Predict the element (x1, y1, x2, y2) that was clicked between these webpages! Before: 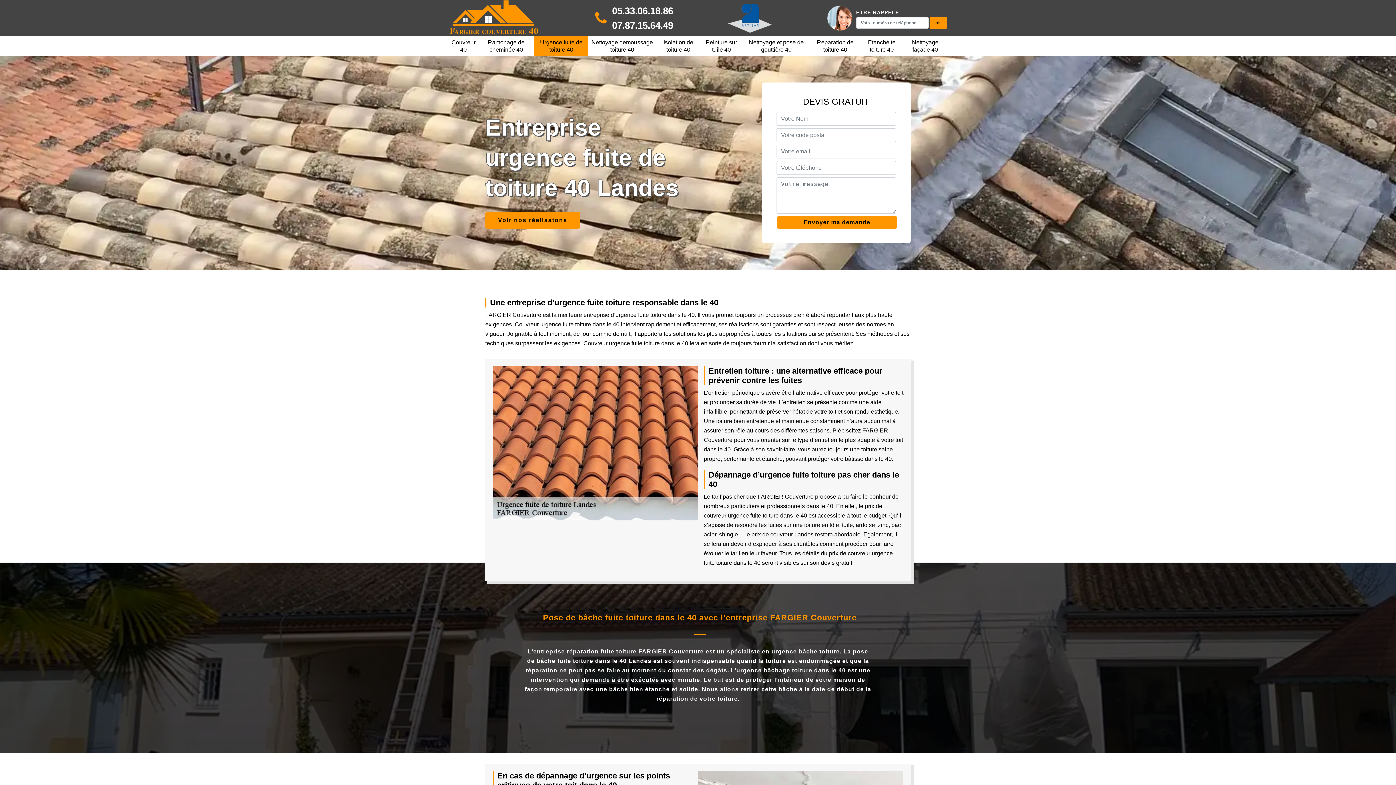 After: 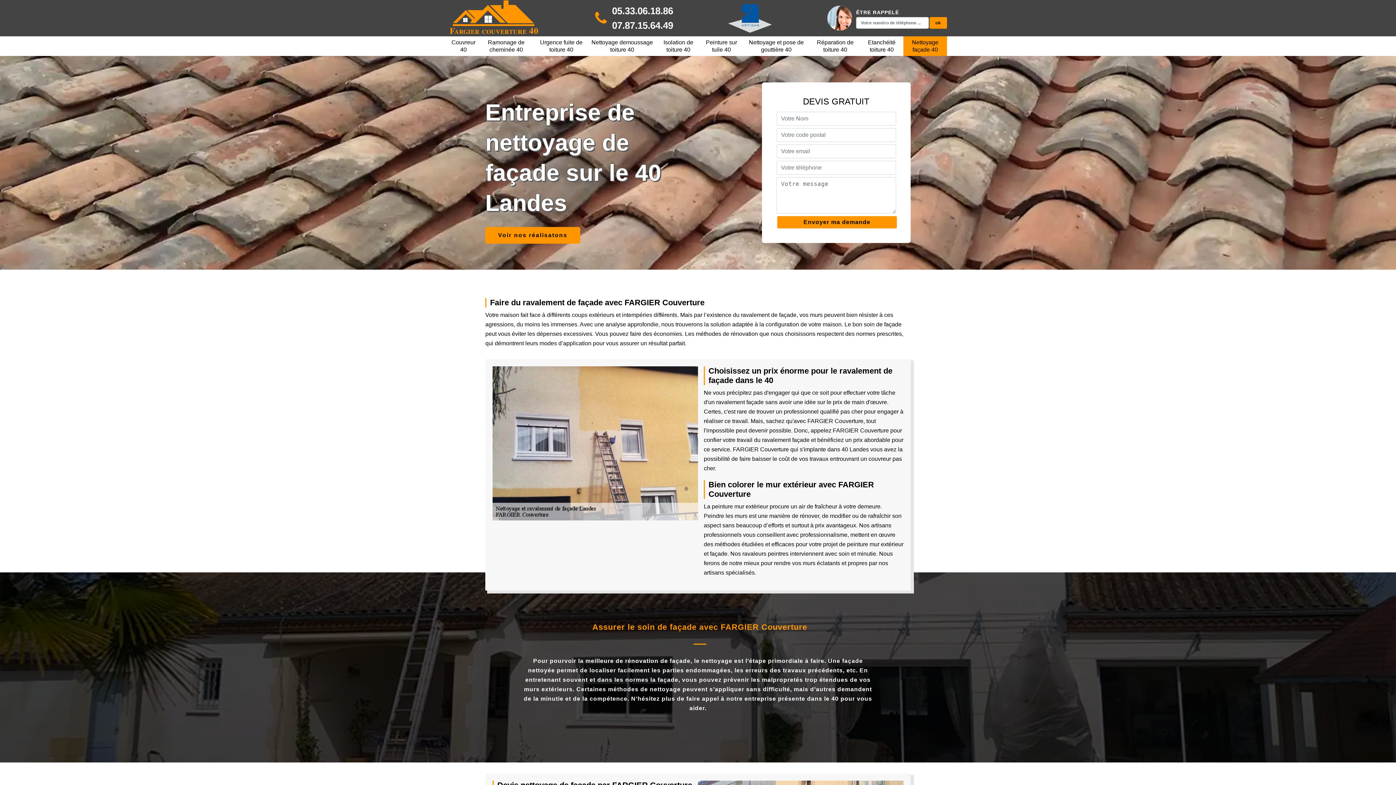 Action: label: Nettoyage façade 40 bbox: (903, 36, 947, 55)